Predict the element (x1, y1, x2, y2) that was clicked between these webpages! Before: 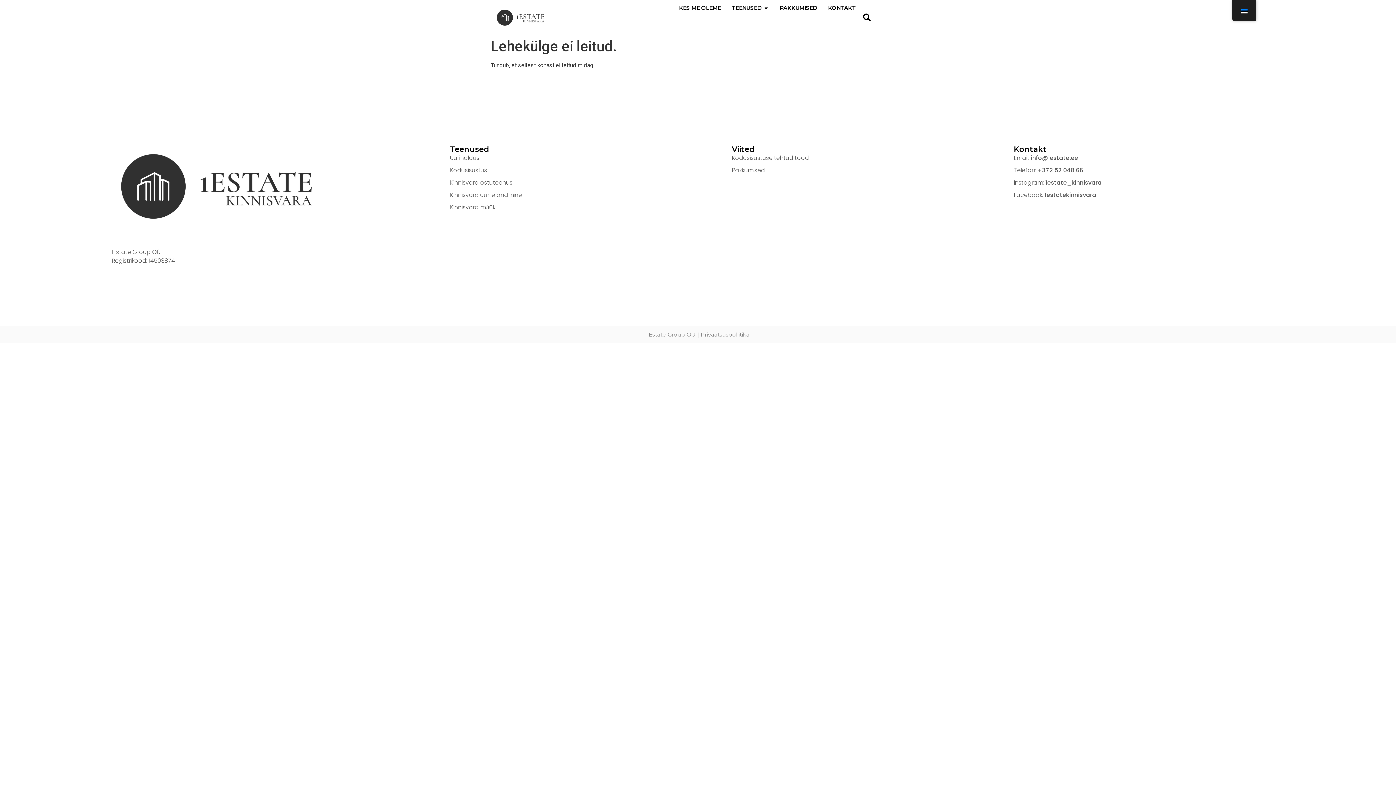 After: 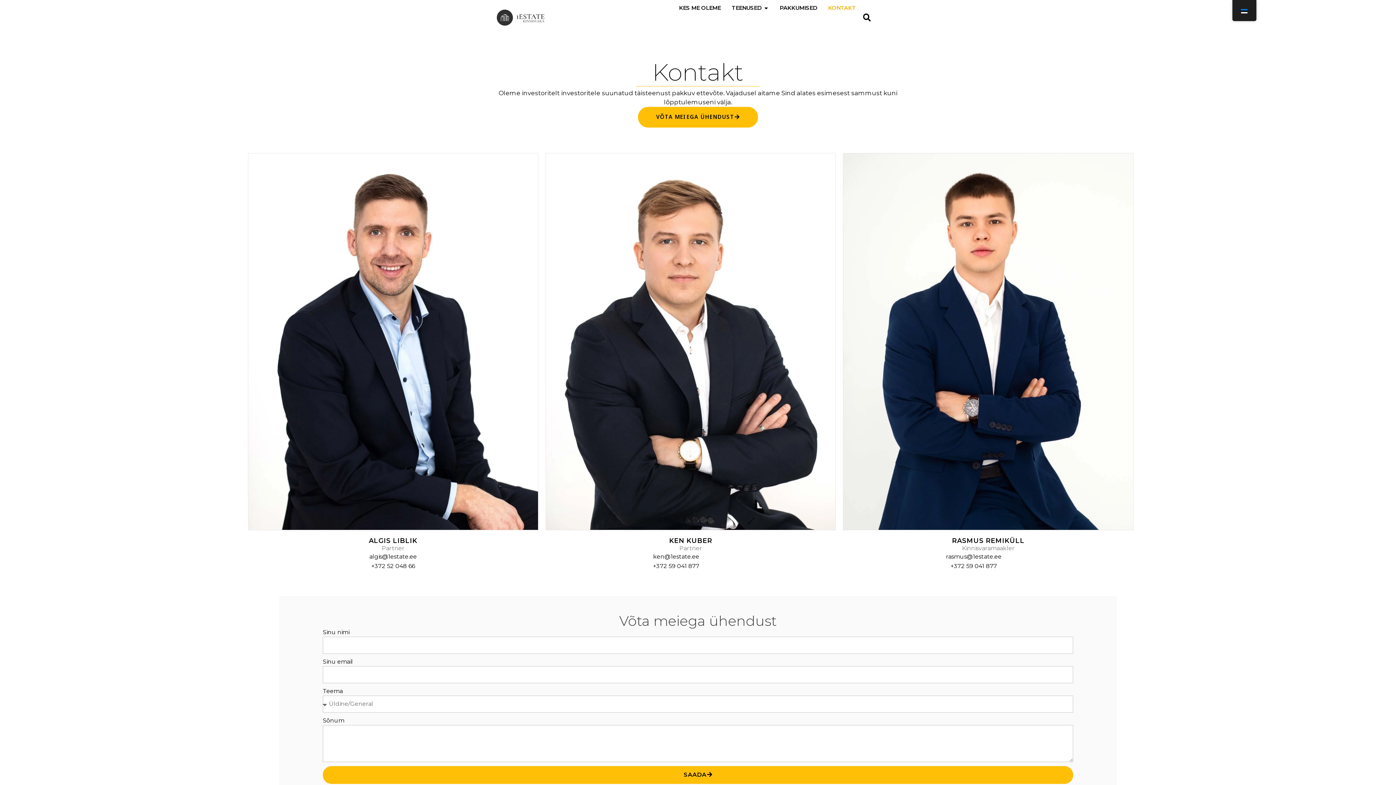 Action: label: KONTAKT bbox: (828, 4, 856, 12)